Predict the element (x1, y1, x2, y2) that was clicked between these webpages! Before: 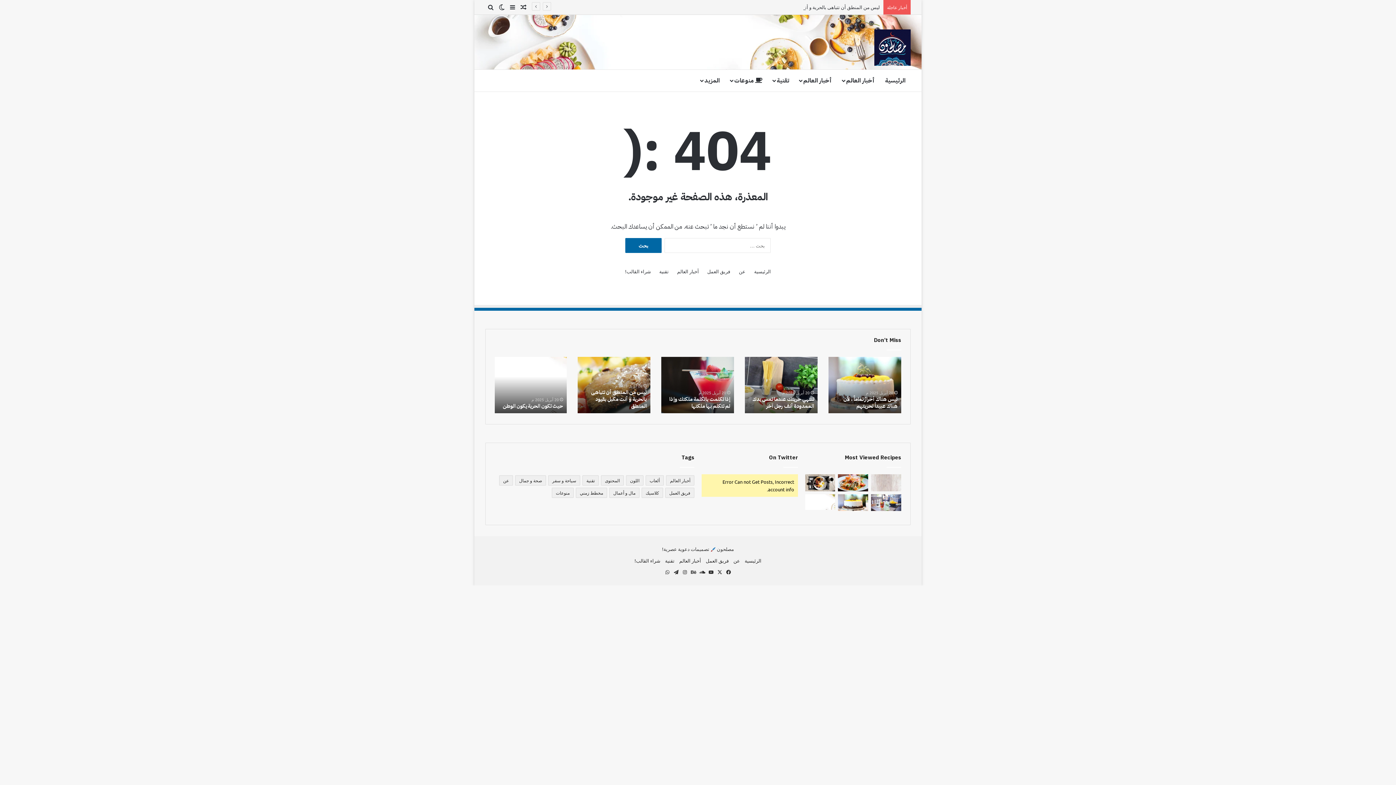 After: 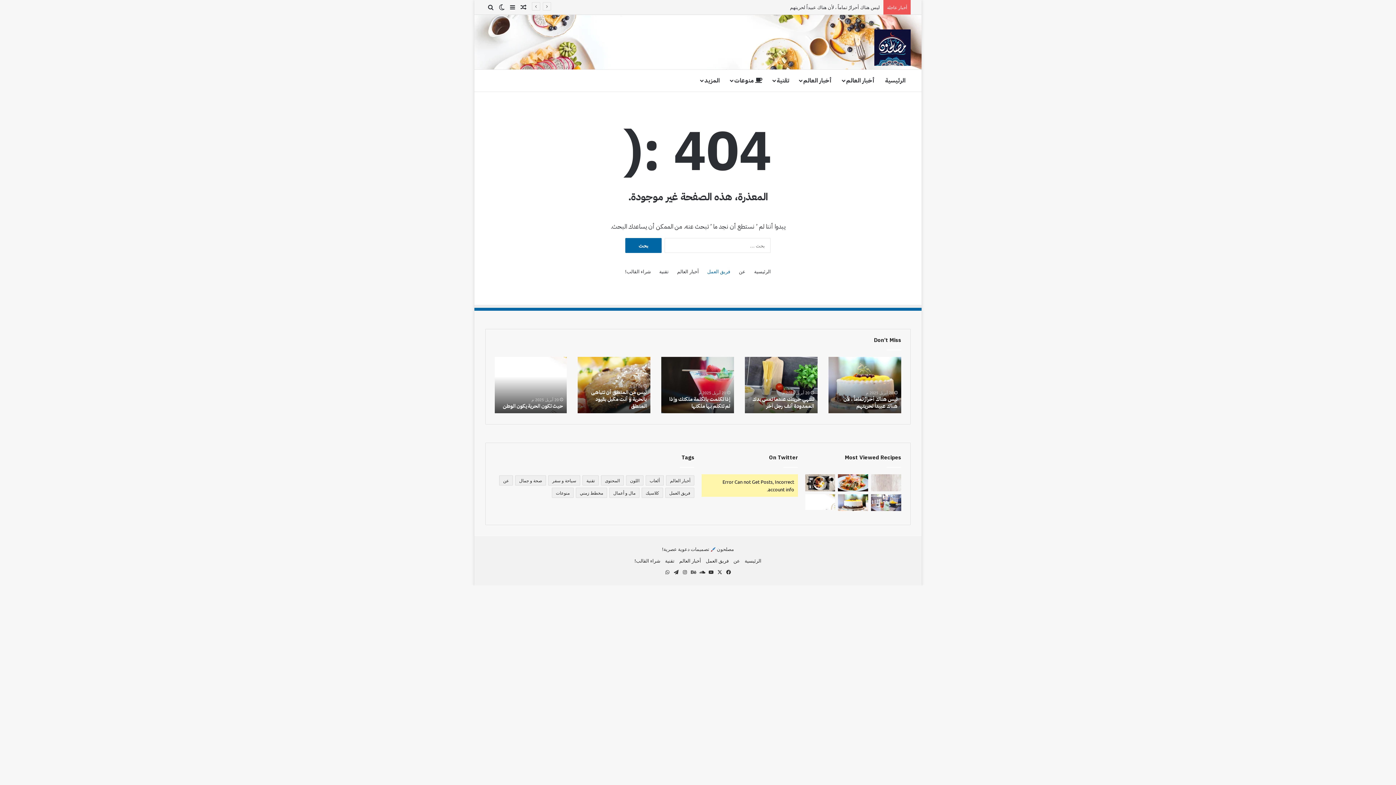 Action: bbox: (707, 267, 730, 275) label: فريق العمل